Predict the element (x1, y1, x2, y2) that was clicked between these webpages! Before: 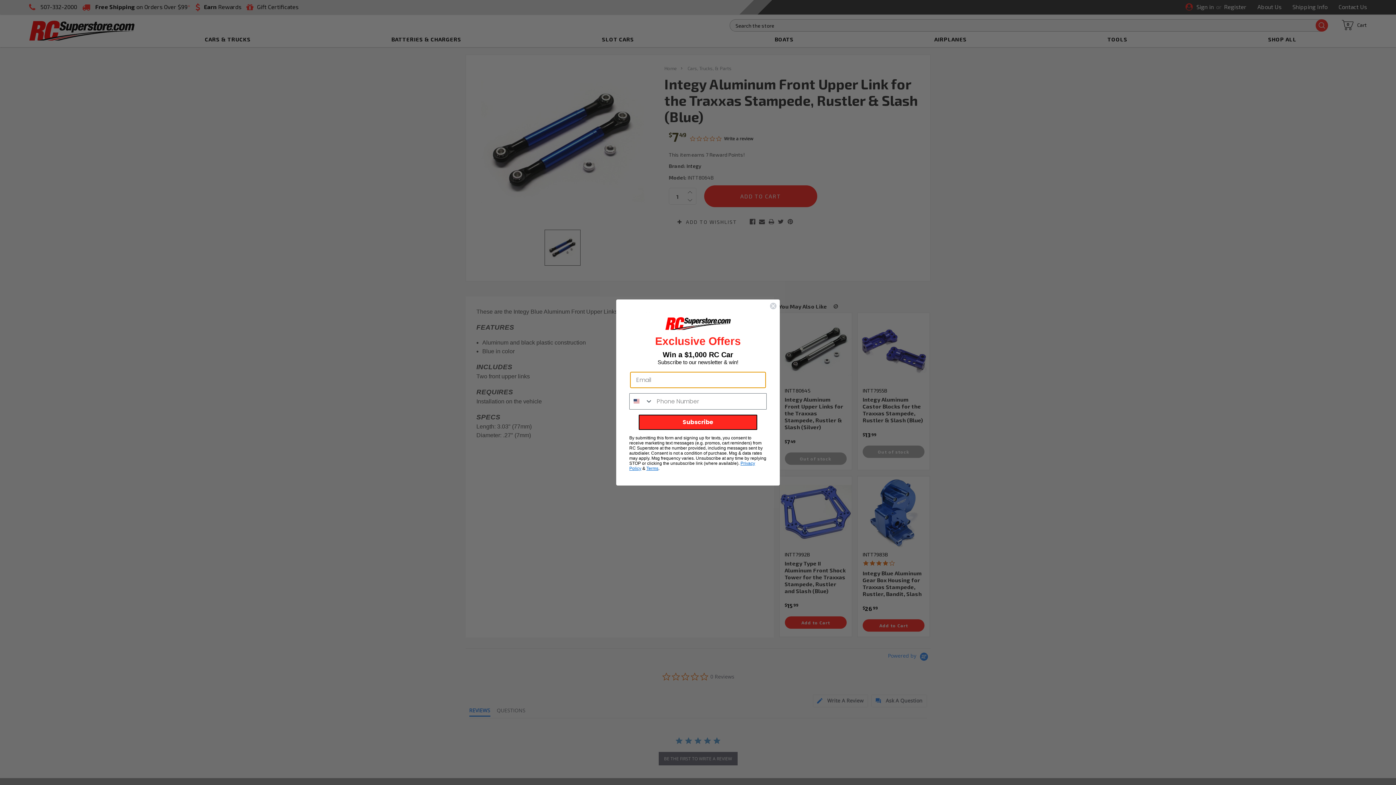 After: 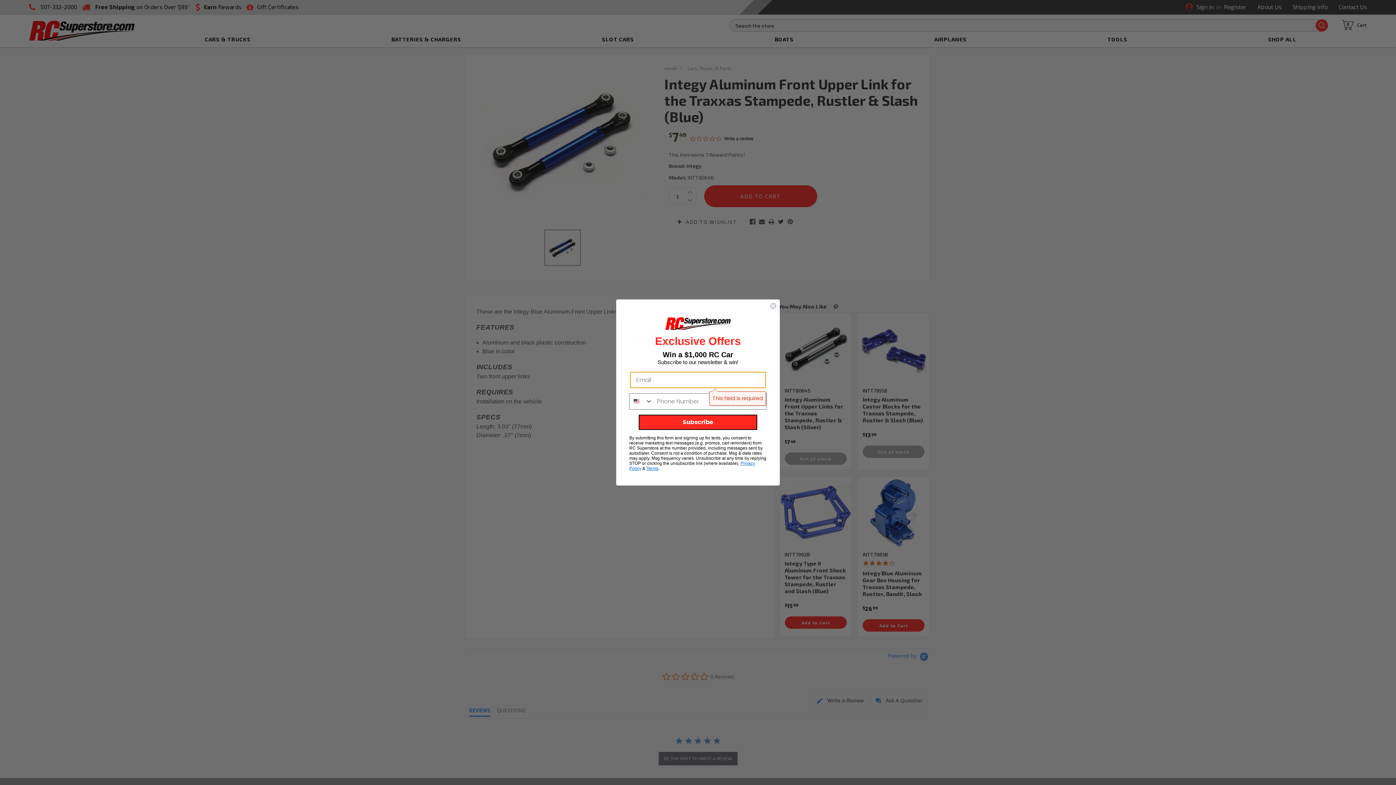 Action: label: Subscribe bbox: (638, 414, 757, 430)